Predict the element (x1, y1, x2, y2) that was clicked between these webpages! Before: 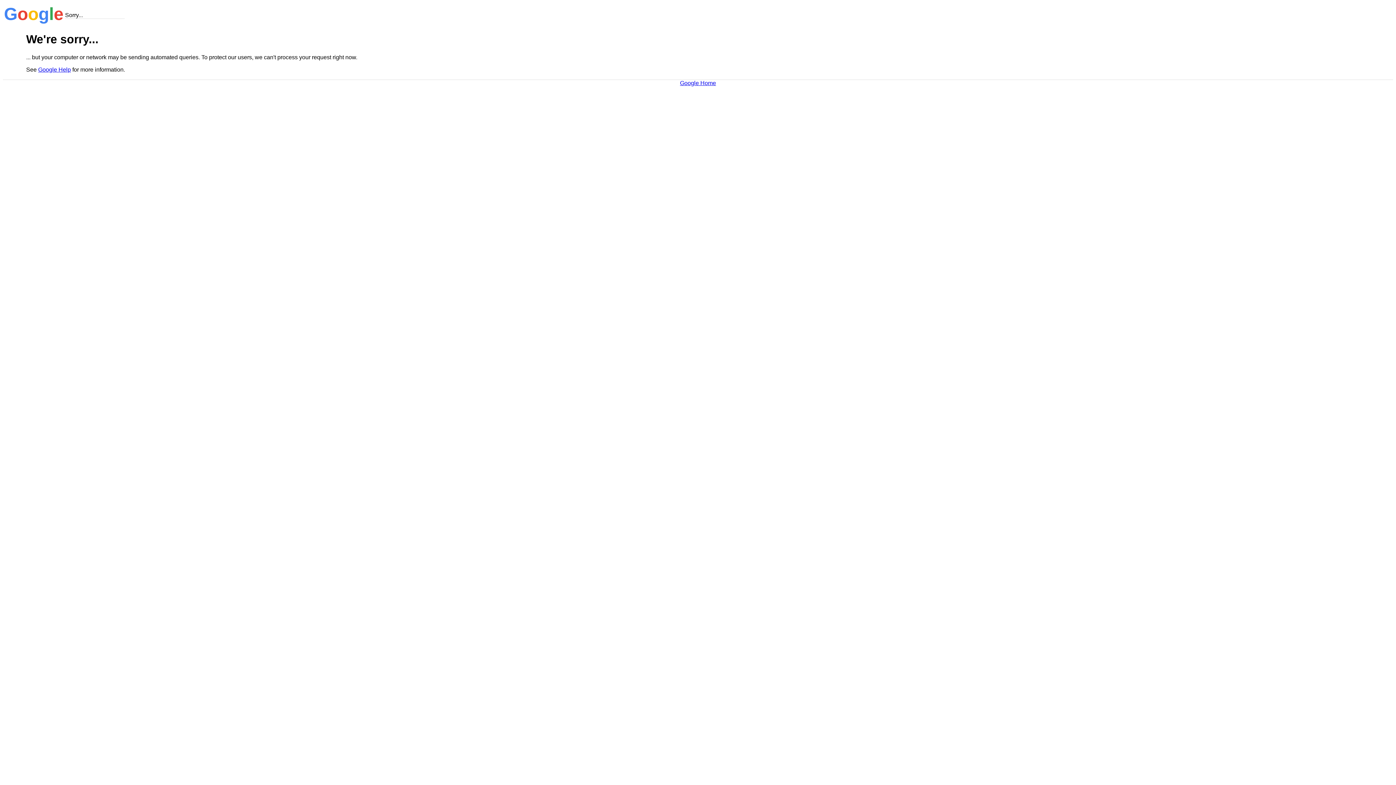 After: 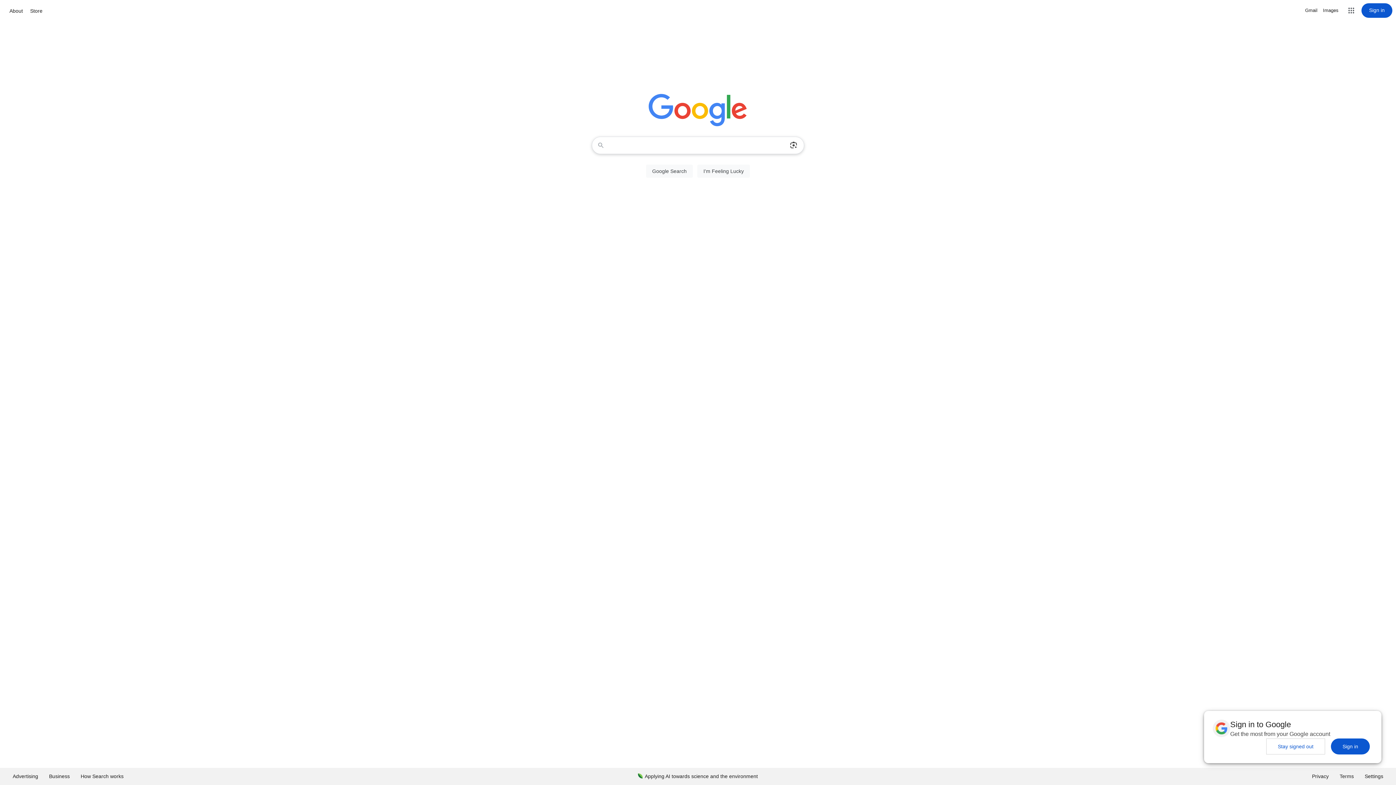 Action: bbox: (680, 79, 716, 86) label: Google Home